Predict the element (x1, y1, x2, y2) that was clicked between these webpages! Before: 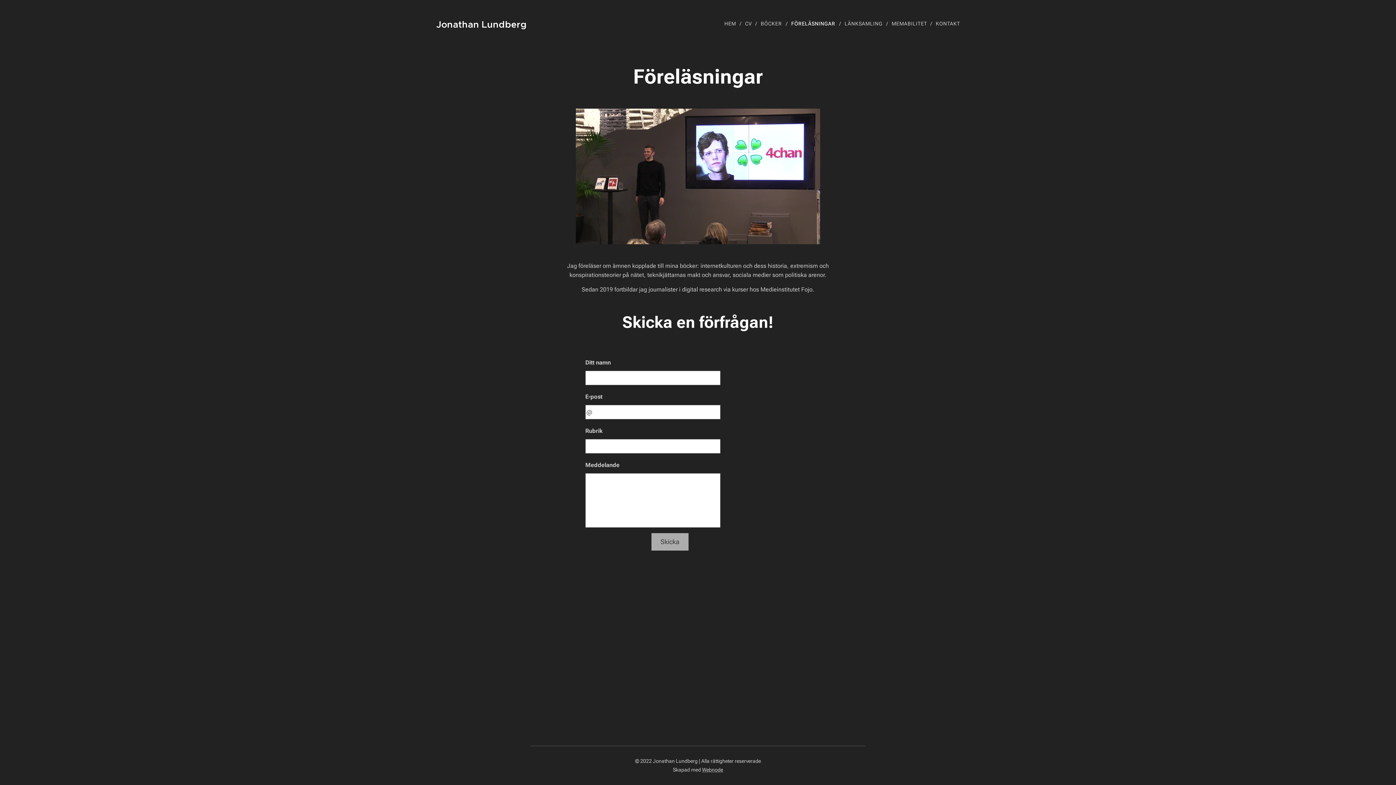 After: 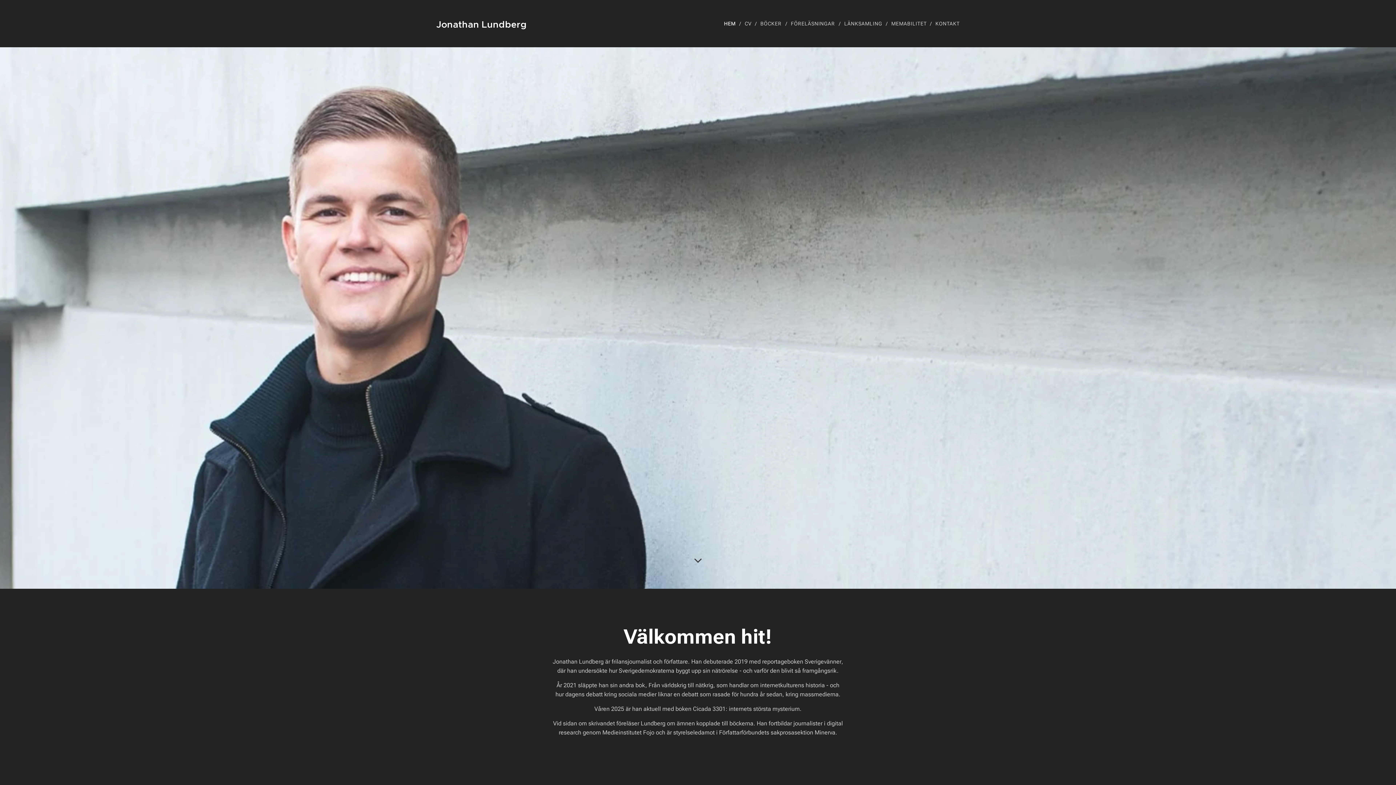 Action: bbox: (722, 14, 741, 32) label: HEM